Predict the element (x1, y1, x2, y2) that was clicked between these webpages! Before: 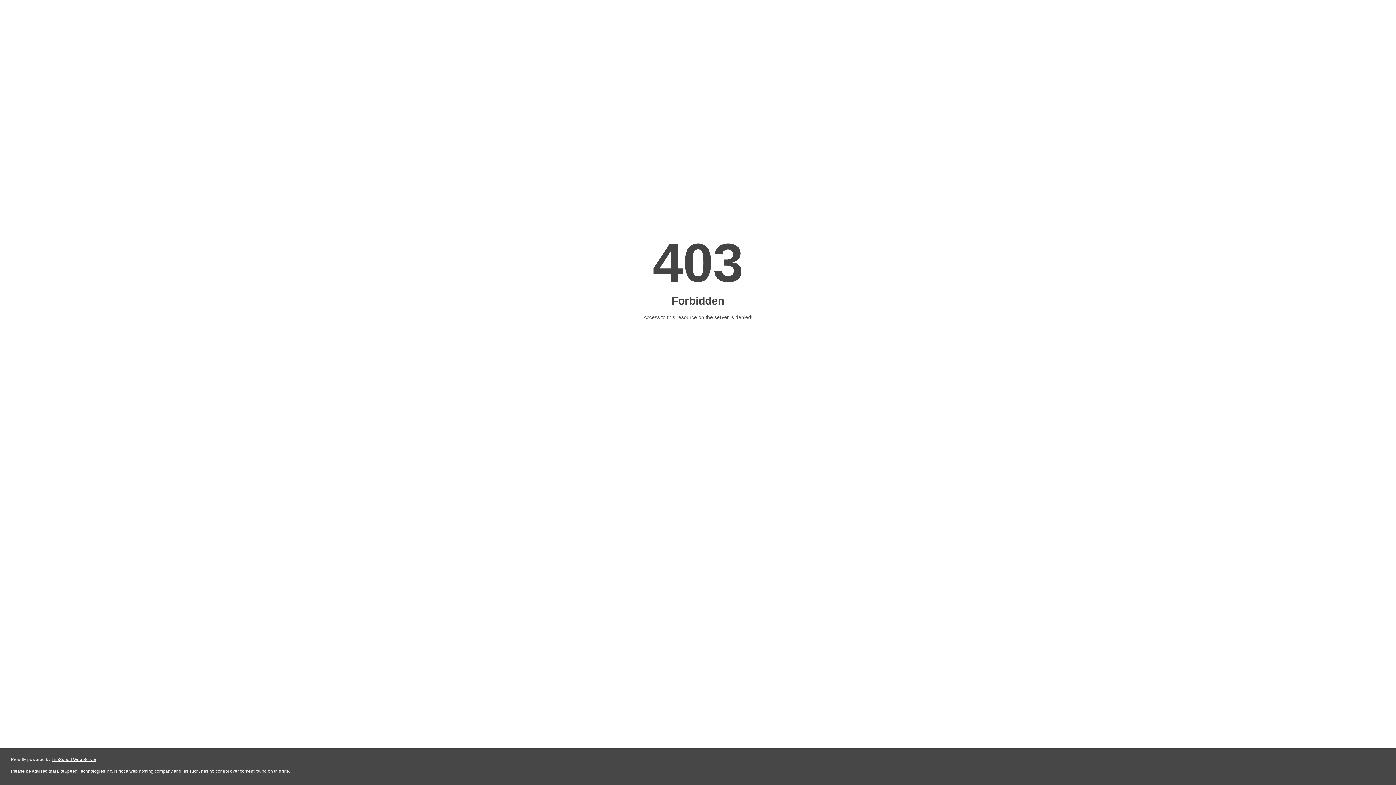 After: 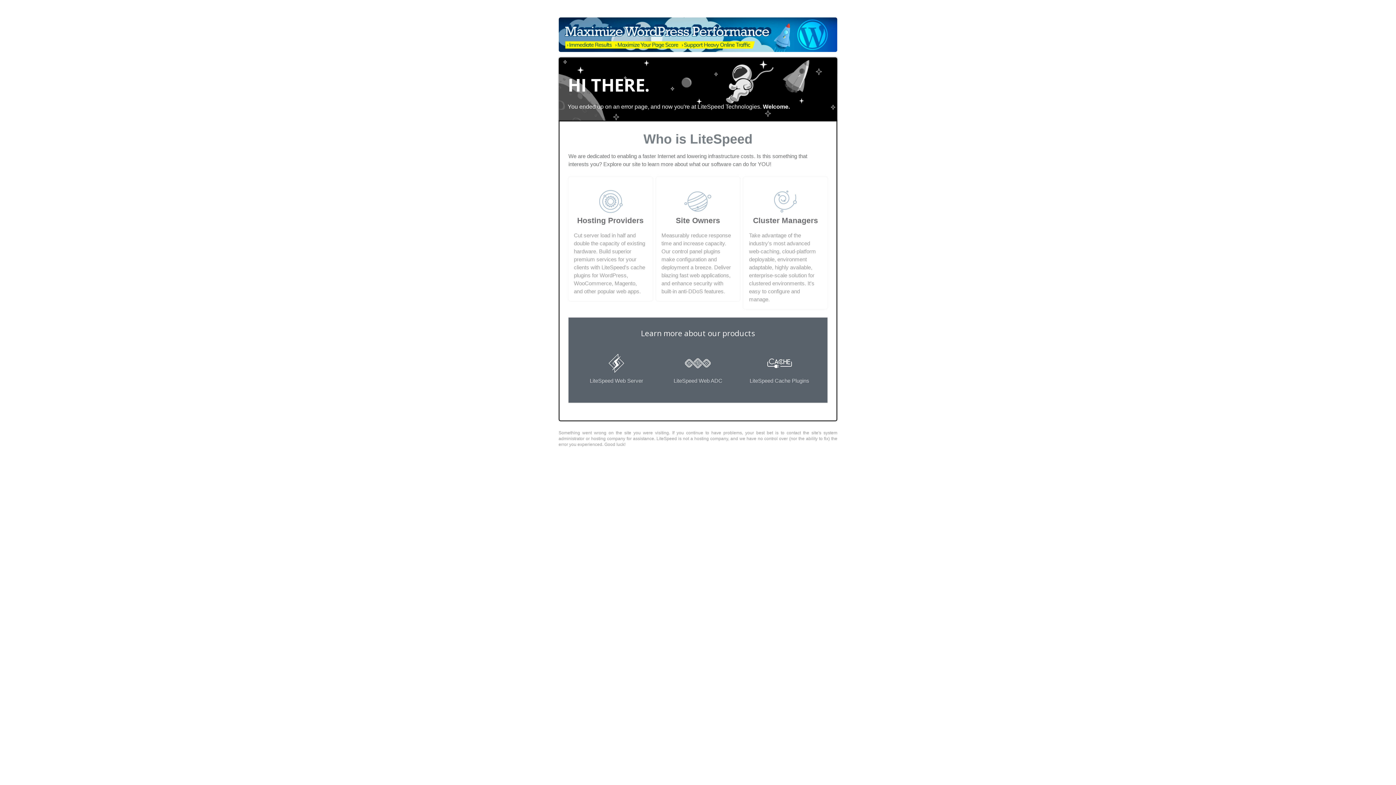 Action: bbox: (51, 757, 96, 762) label: LiteSpeed Web Server